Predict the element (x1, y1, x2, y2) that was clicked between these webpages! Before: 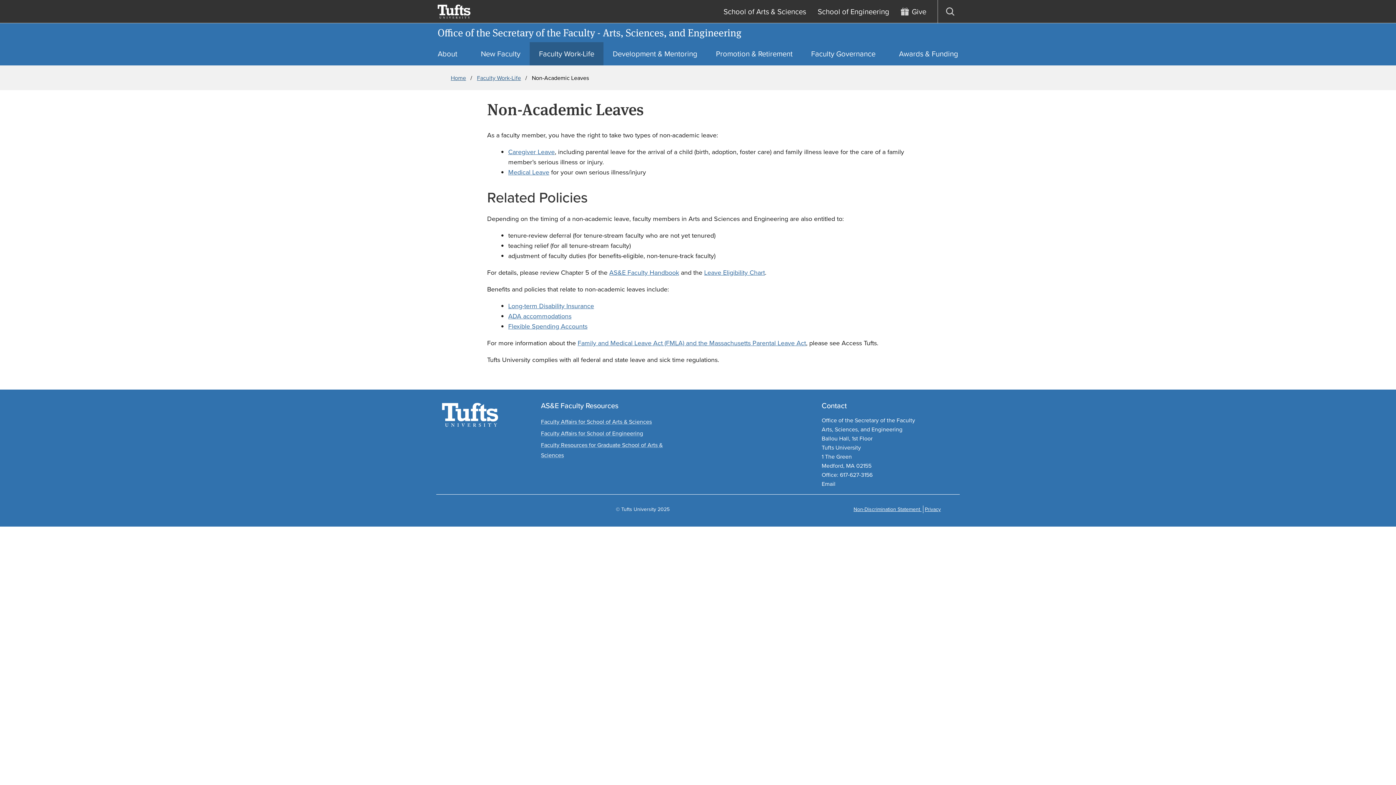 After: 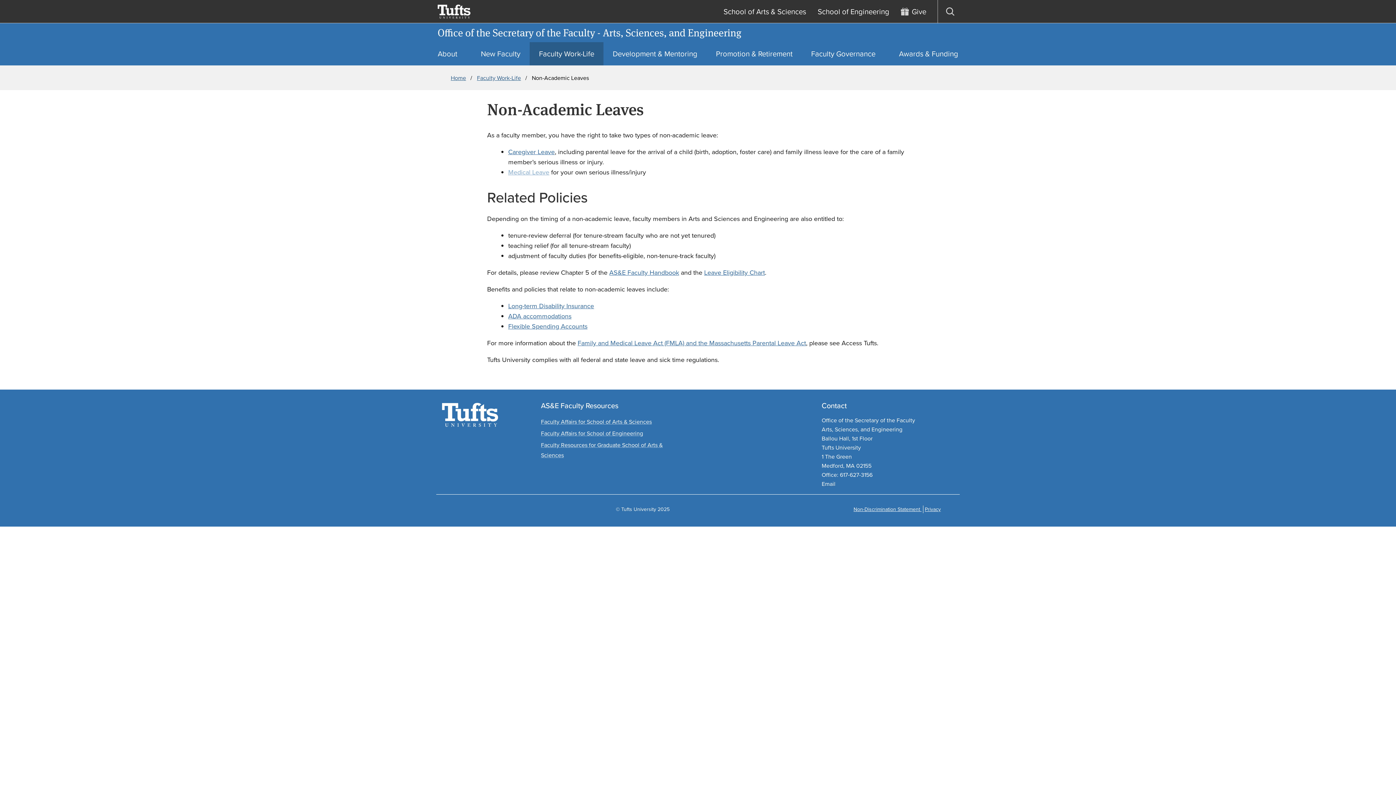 Action: bbox: (508, 167, 549, 177) label: Medical Leave